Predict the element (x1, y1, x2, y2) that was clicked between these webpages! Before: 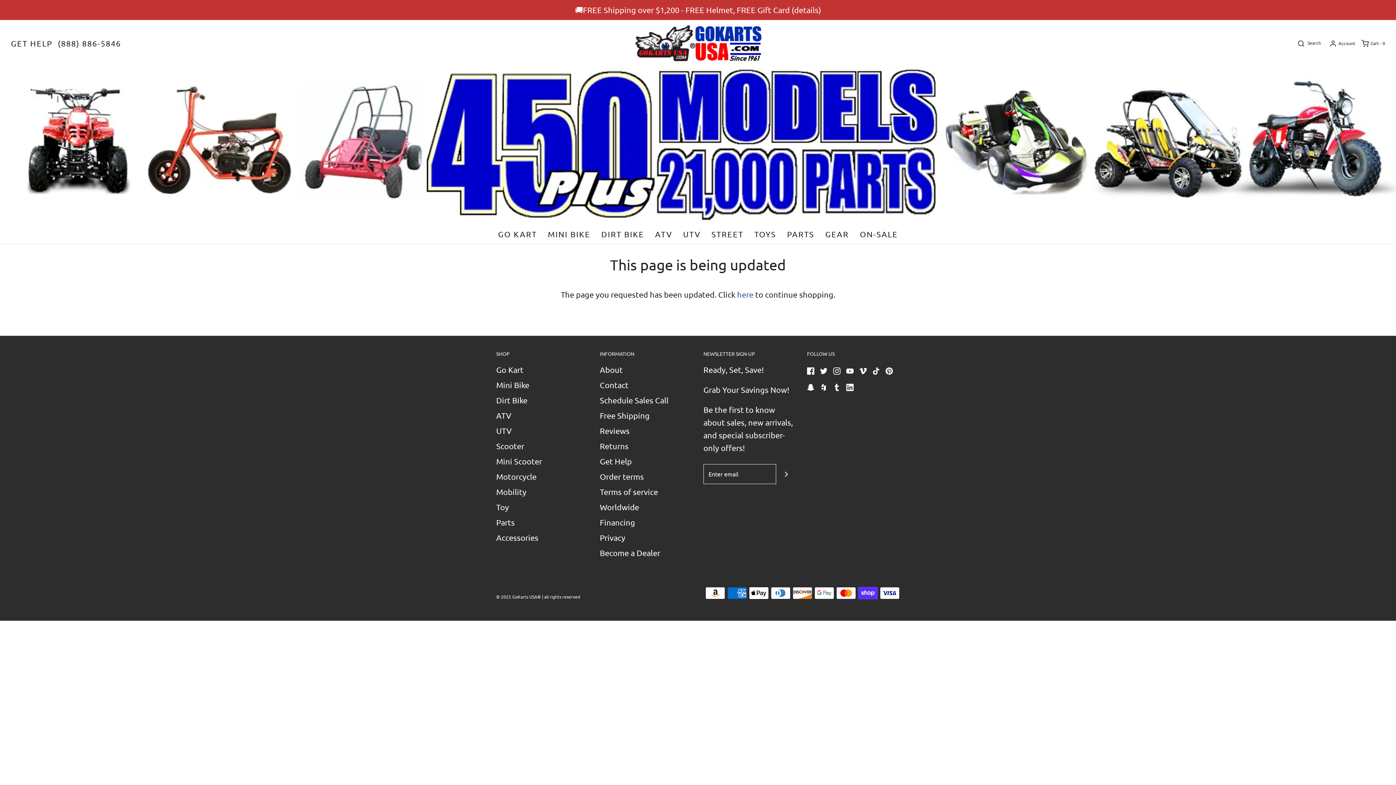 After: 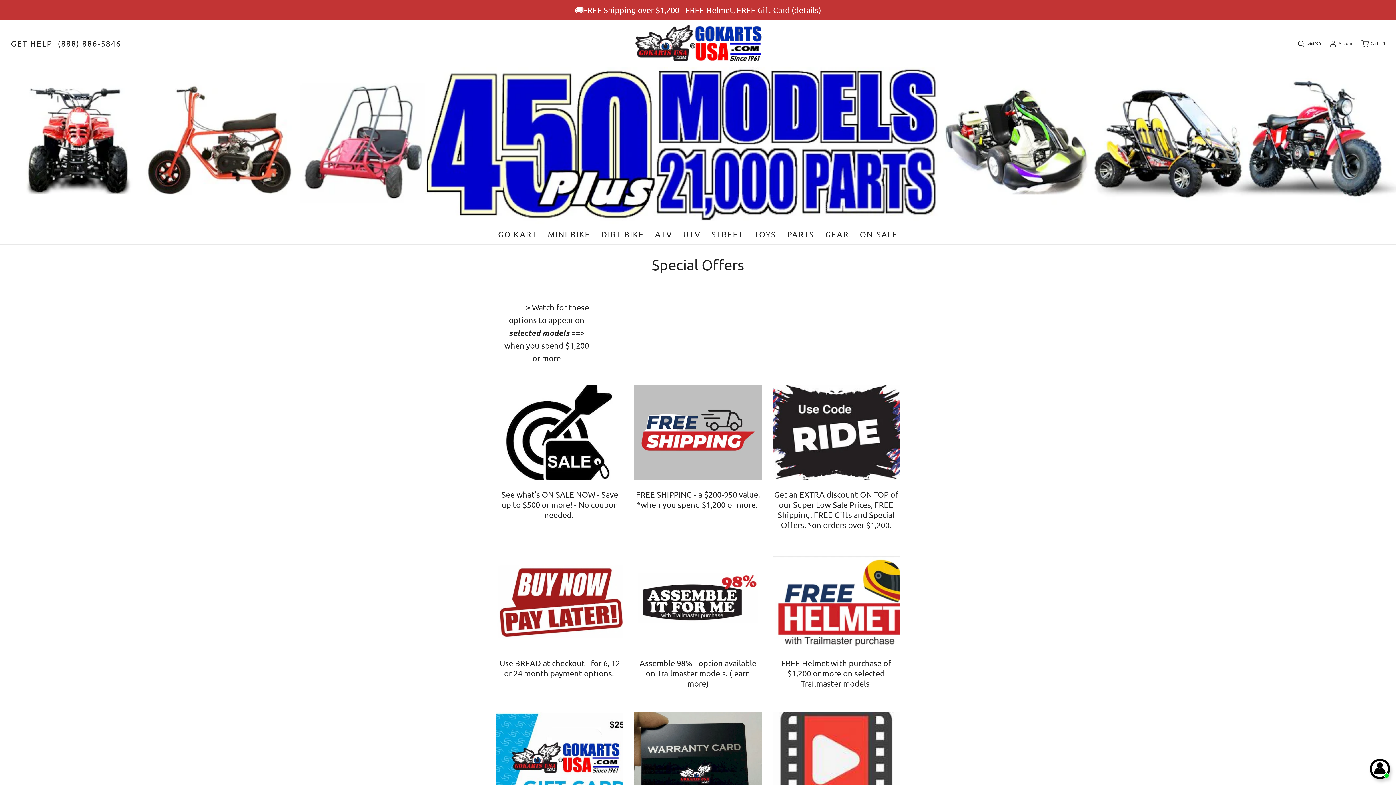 Action: label: 🚚FREE Shipping over $1,200 - FREE Helmet, FREE Gift Card (details) bbox: (10, 5, 1385, 14)